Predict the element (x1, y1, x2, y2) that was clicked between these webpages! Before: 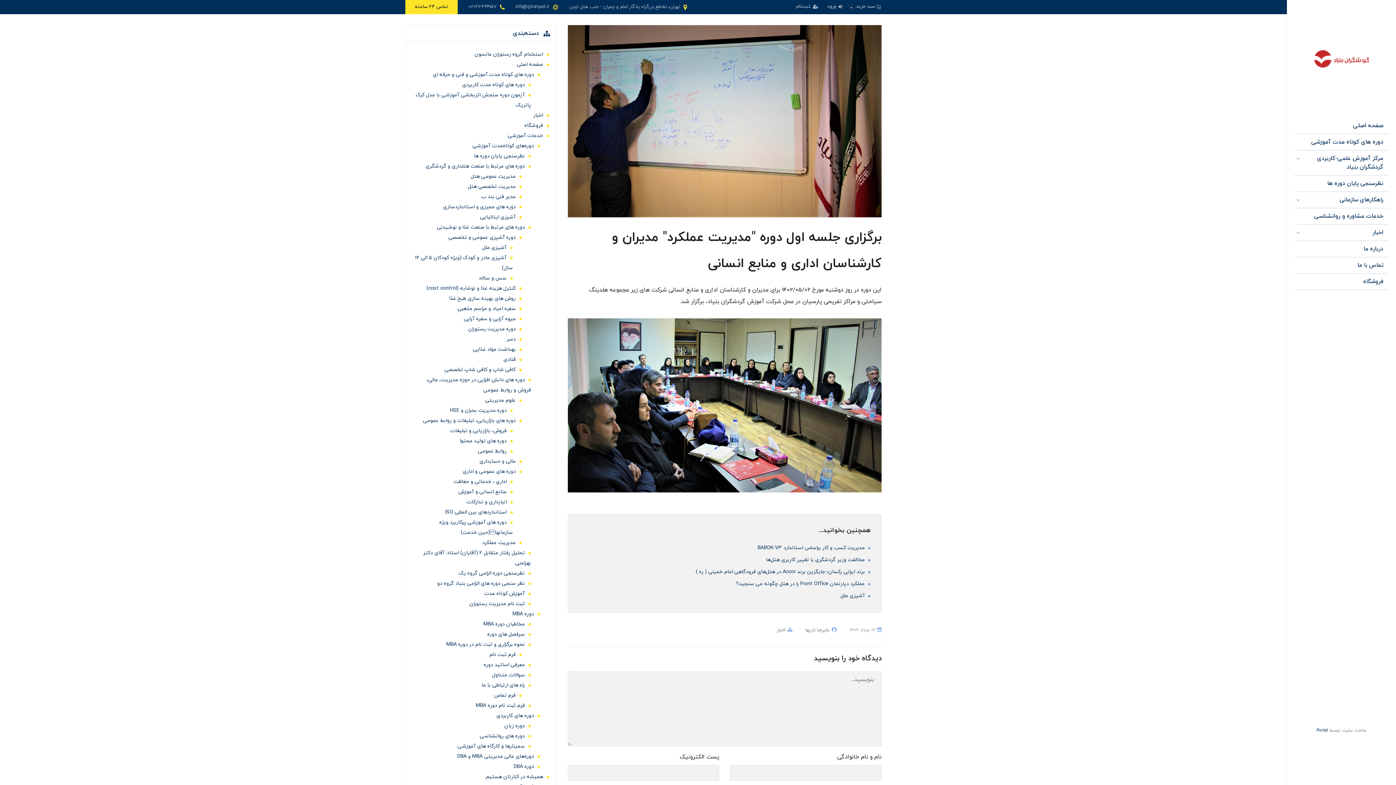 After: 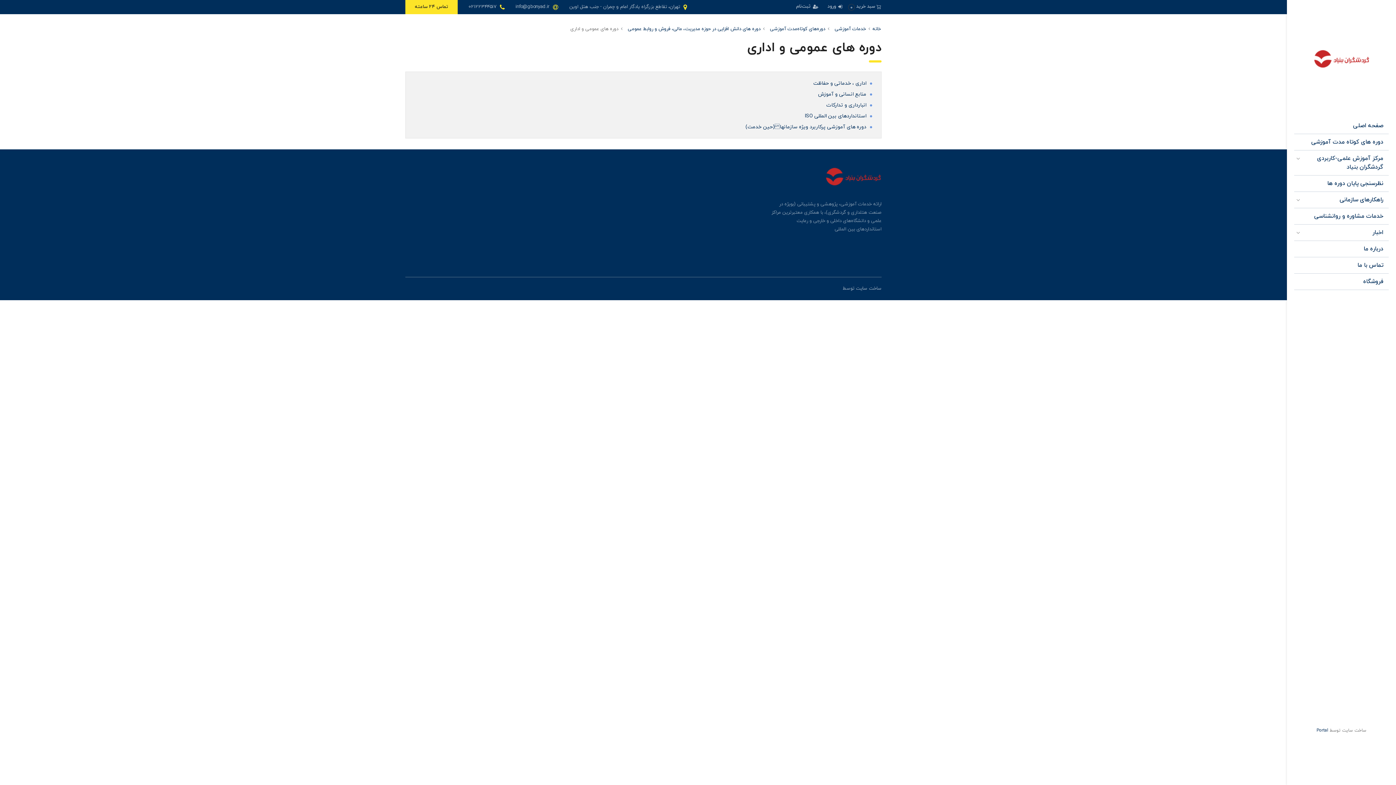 Action: label: دوره های عمومی و اداری bbox: (462, 468, 515, 475)